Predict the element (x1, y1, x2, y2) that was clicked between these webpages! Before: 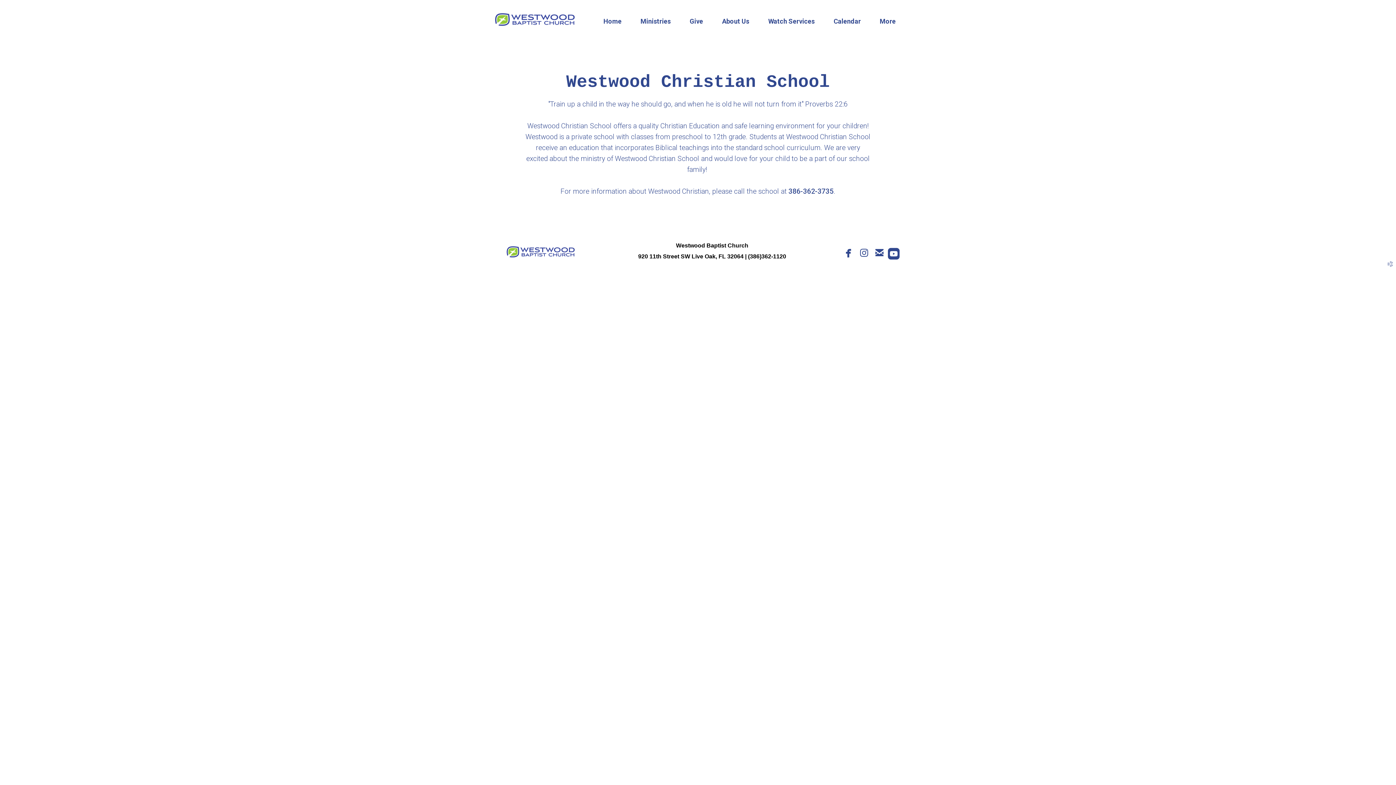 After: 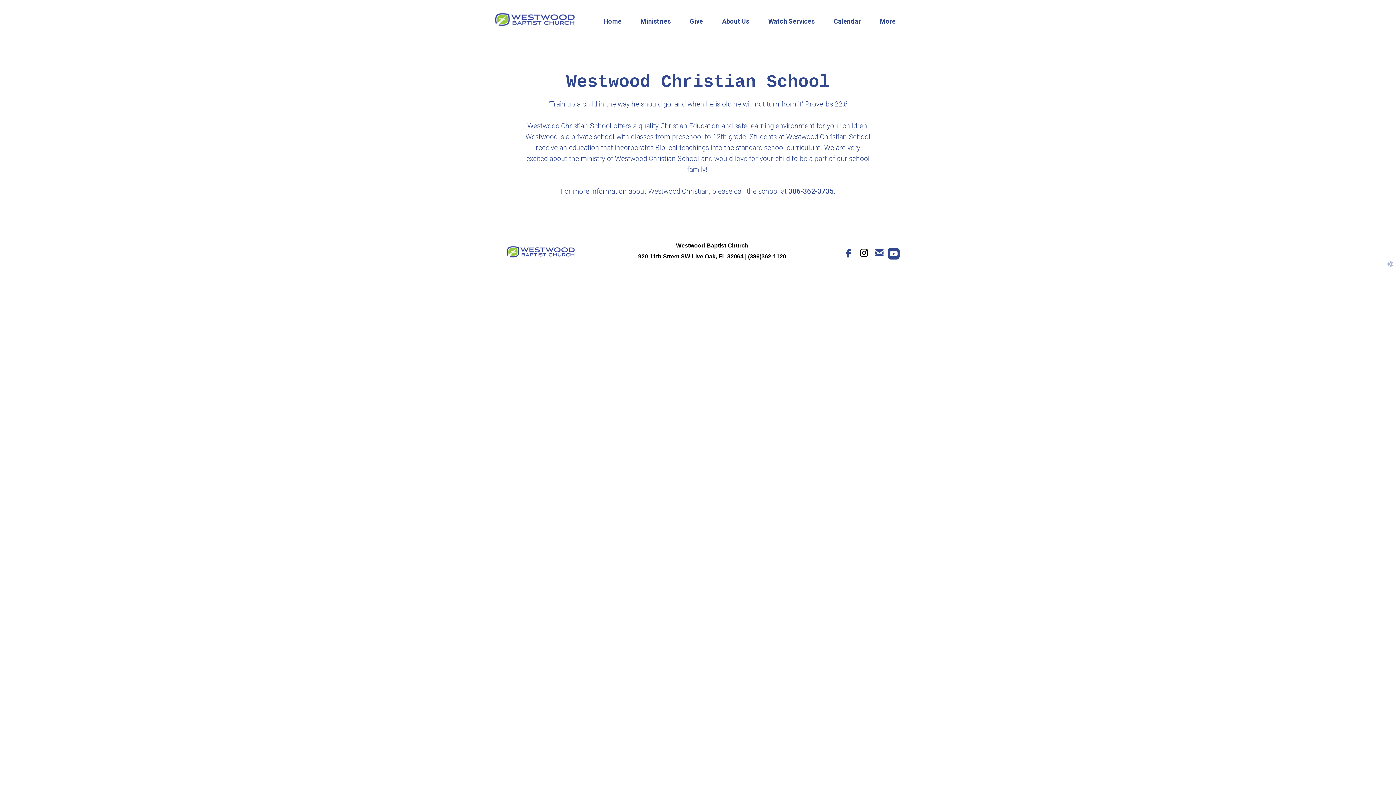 Action: label: 
instagram
  bbox: (856, 251, 872, 258)